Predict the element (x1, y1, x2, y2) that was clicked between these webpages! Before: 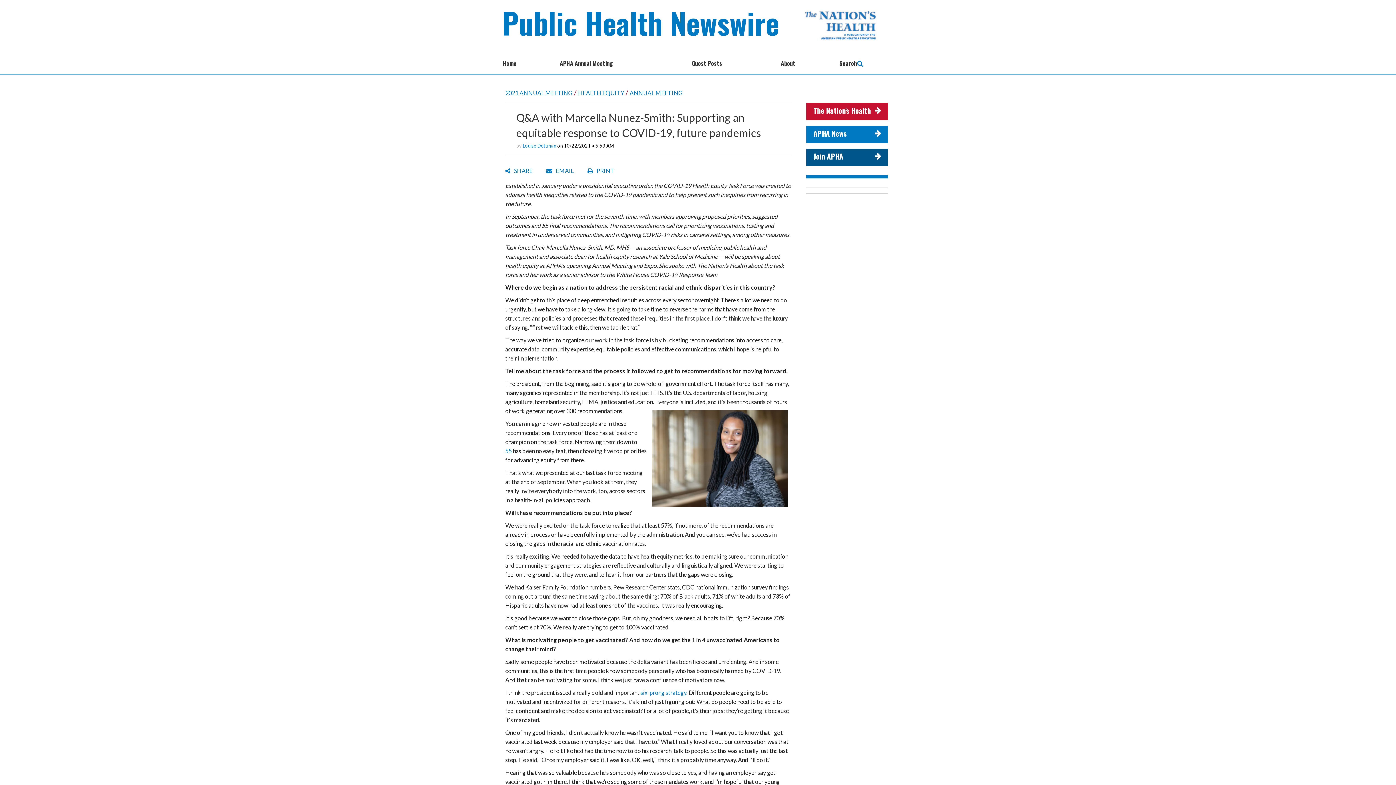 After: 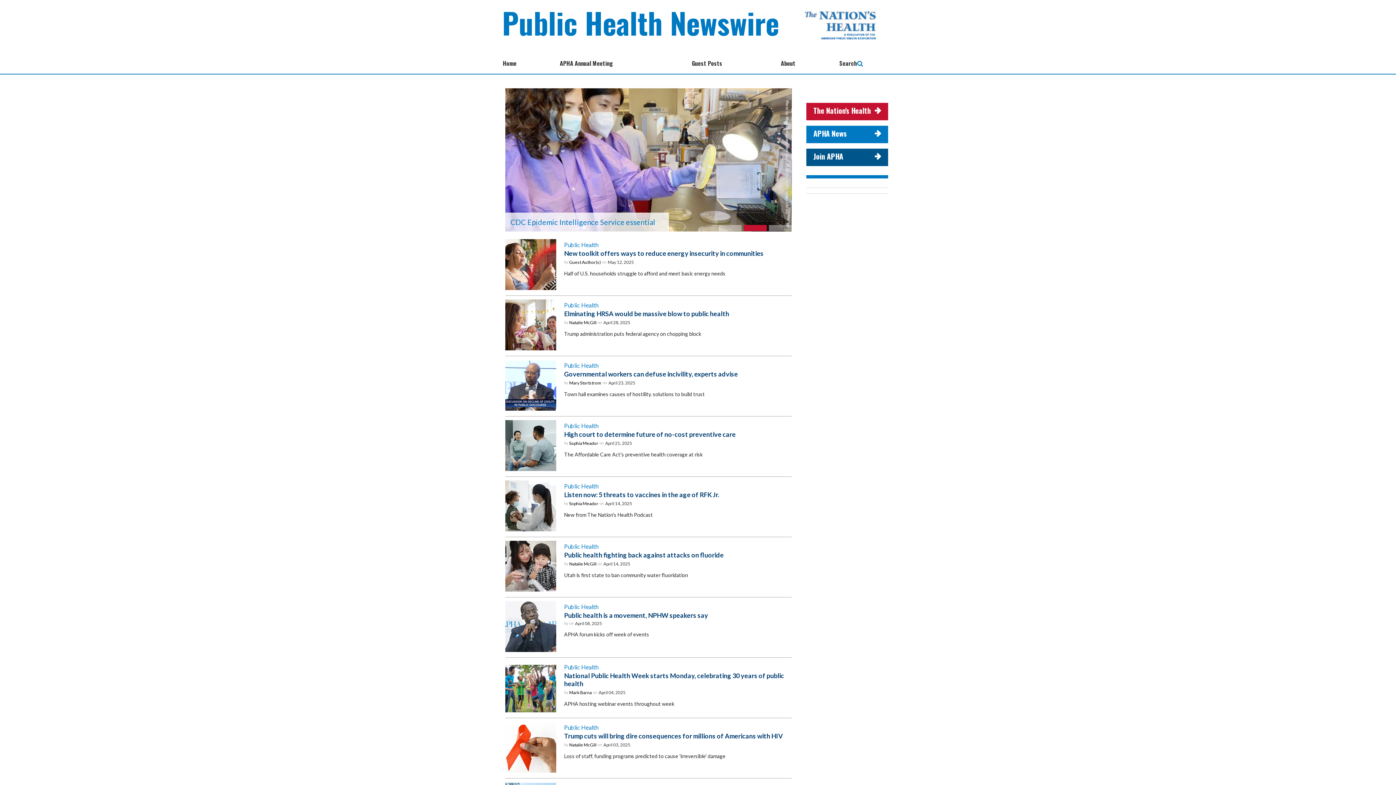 Action: label:  

Home bbox: (497, 51, 554, 66)